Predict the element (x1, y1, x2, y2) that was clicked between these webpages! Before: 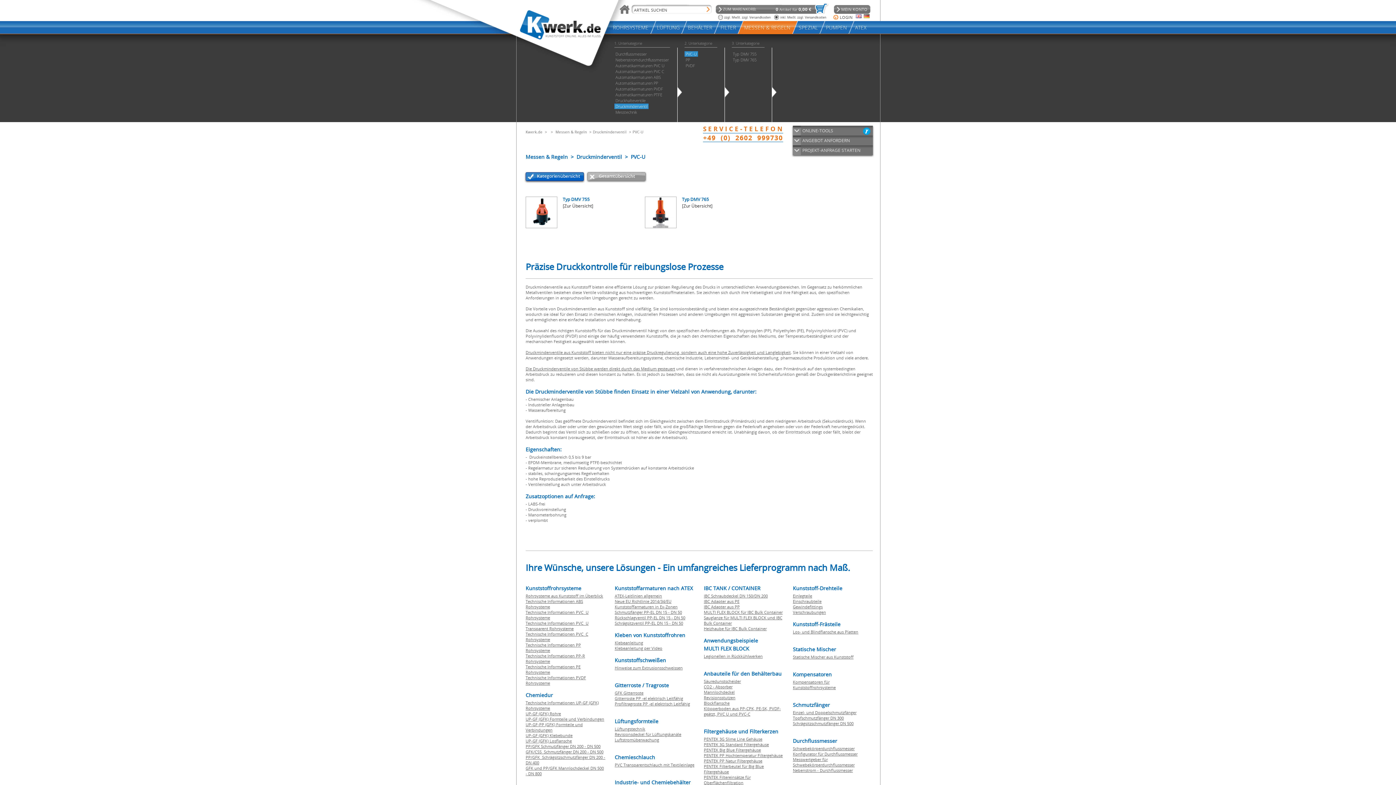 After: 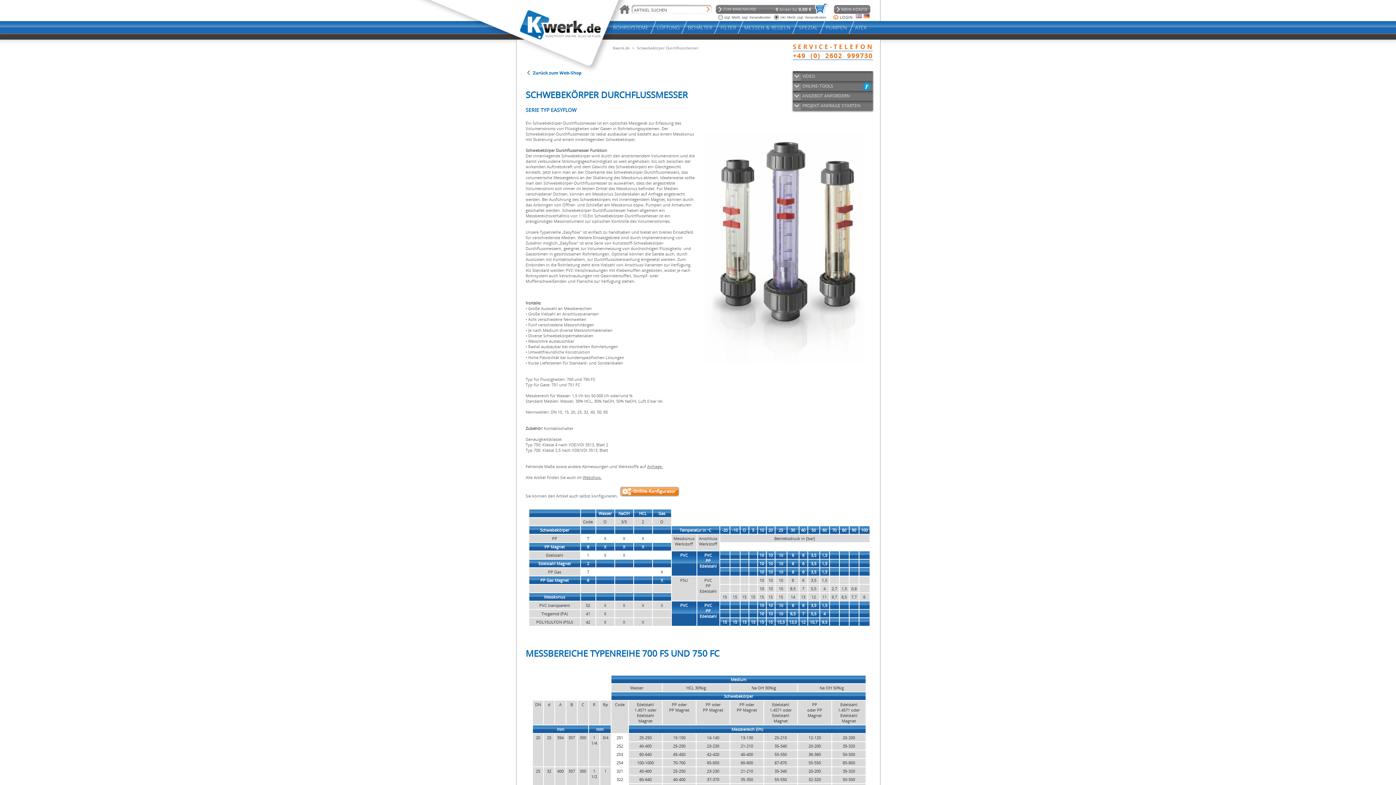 Action: label: Schwebekörperdurchflussmesser bbox: (793, 746, 854, 751)